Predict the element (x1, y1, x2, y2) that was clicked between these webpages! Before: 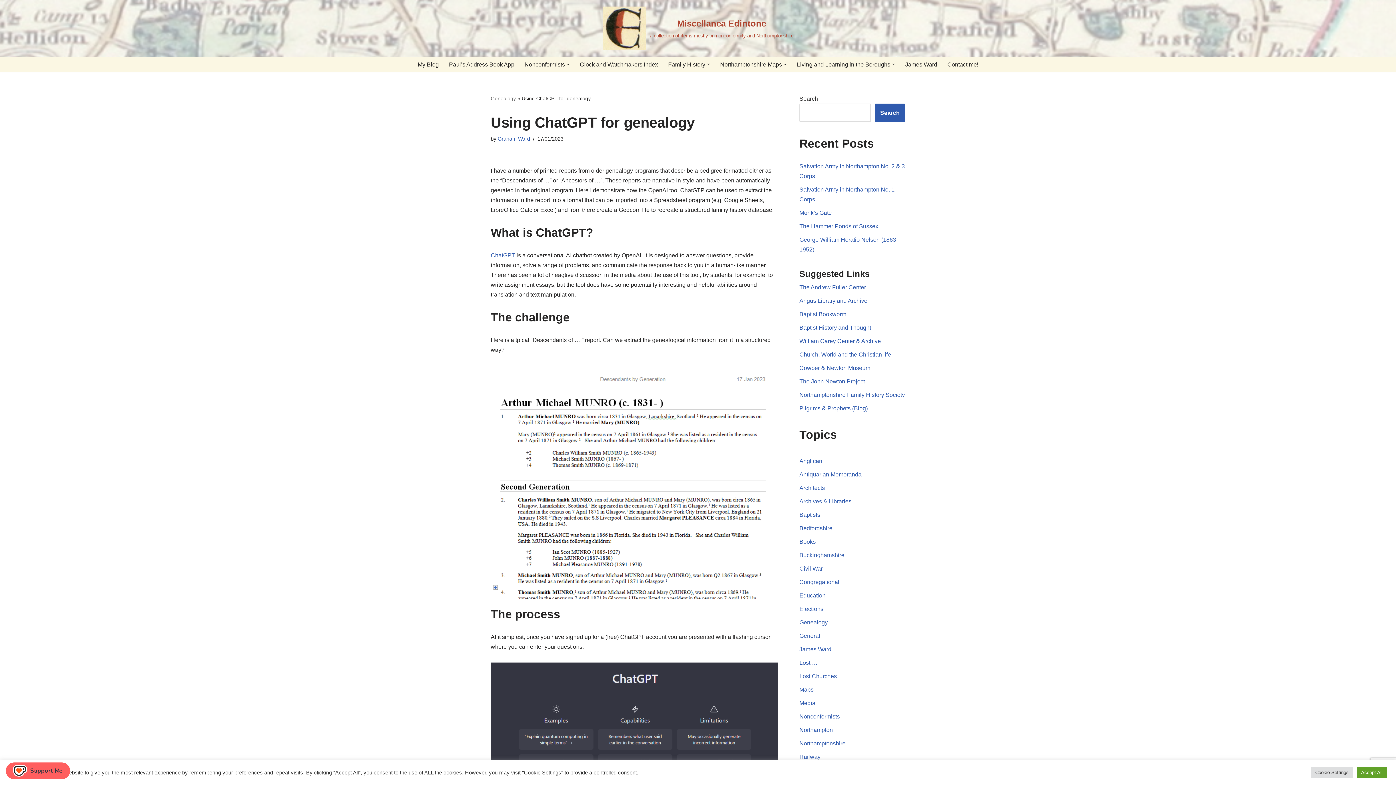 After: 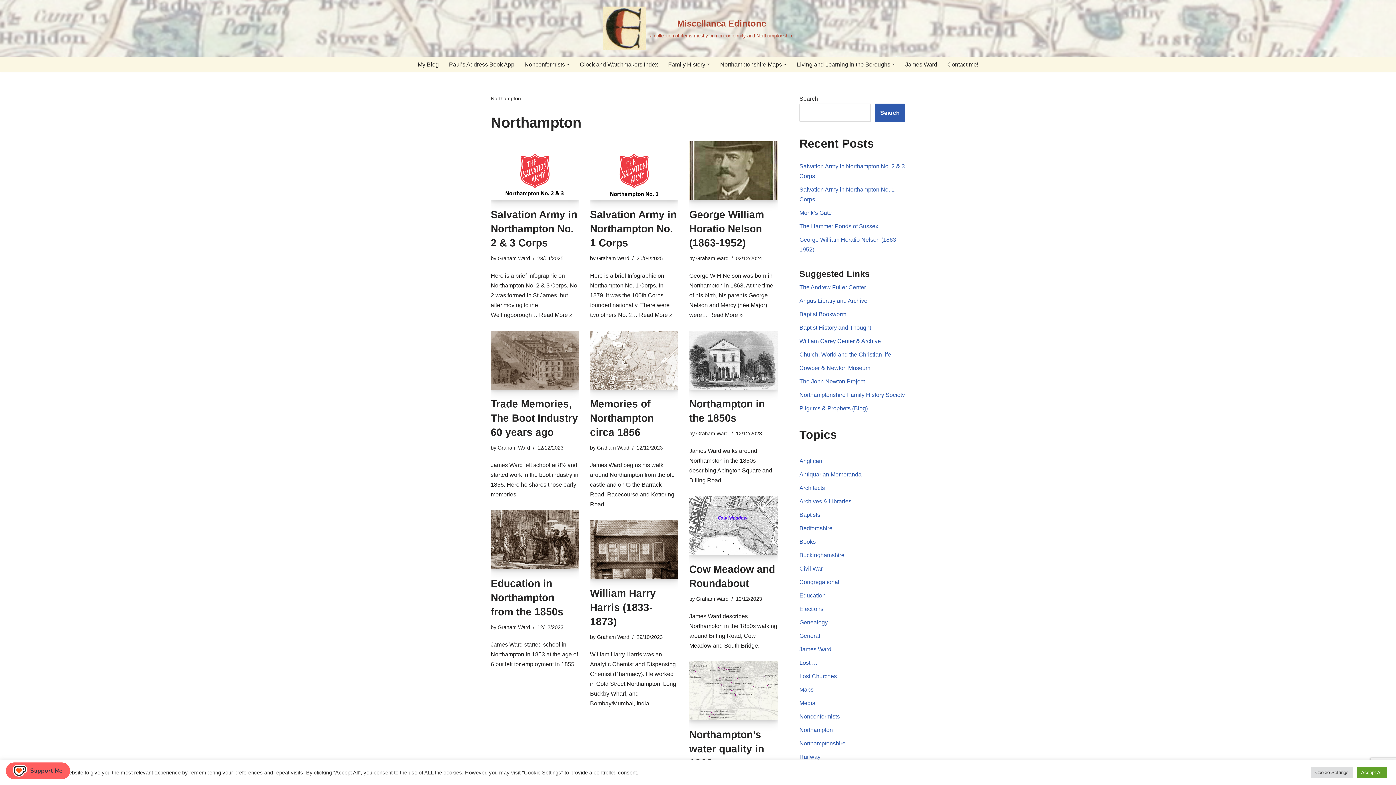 Action: bbox: (799, 727, 833, 733) label: Northampton